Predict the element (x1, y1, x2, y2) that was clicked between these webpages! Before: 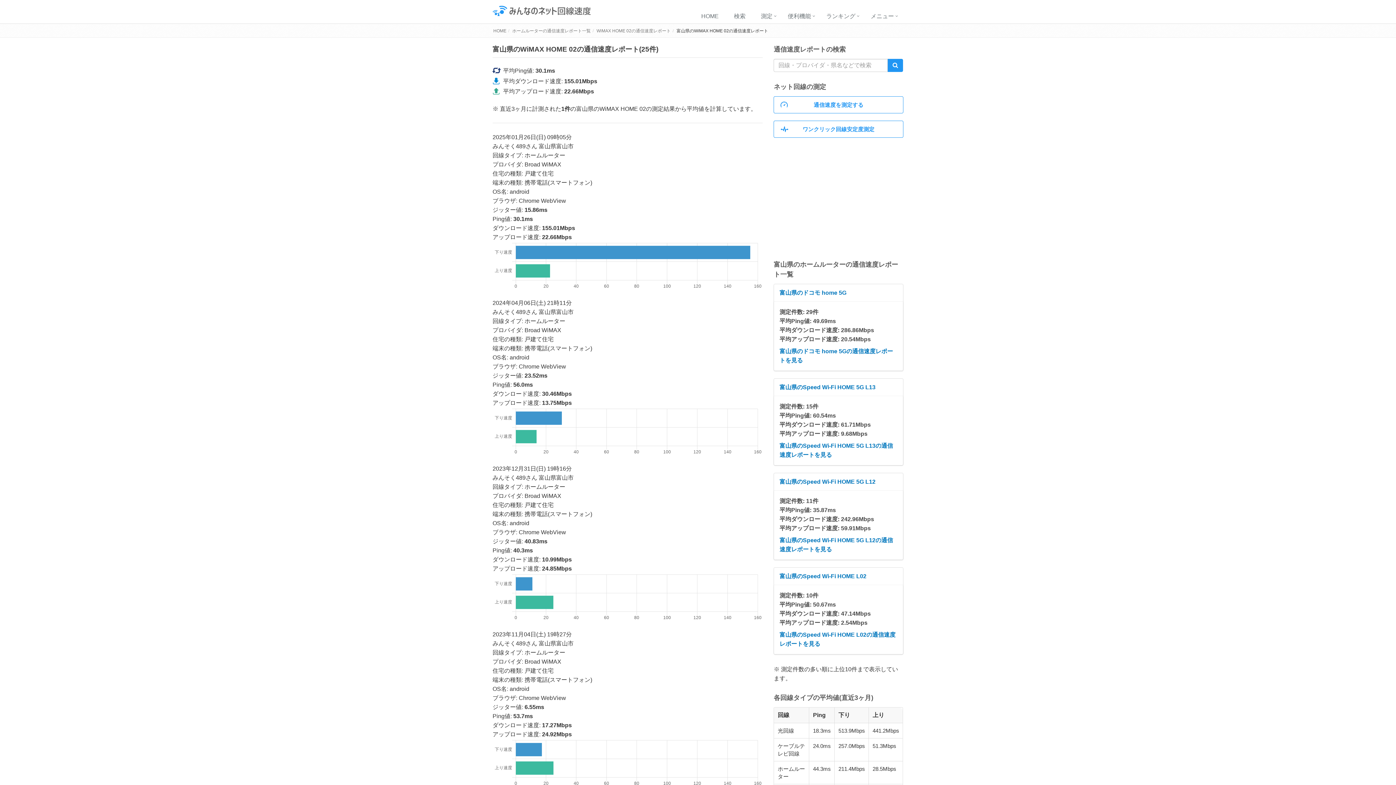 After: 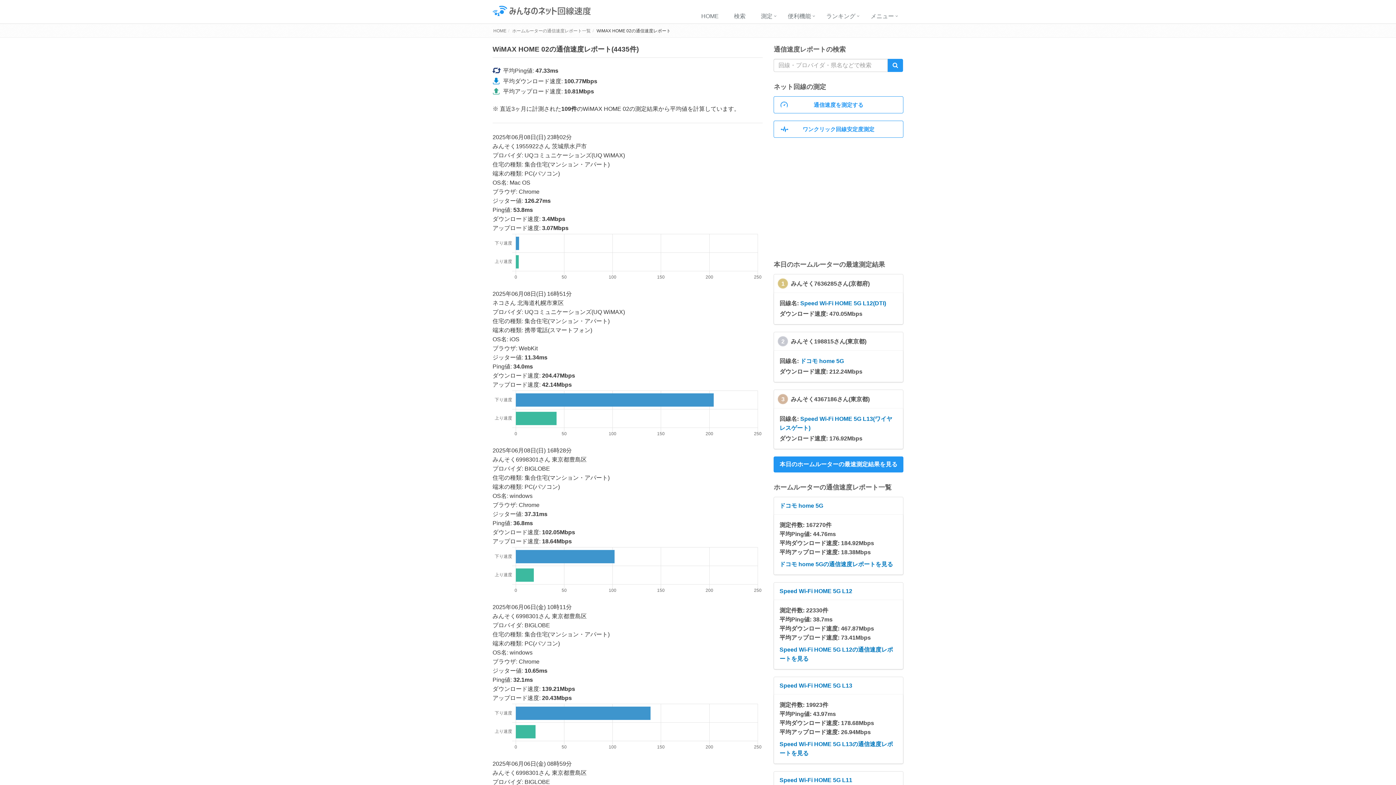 Action: label: WiMAX HOME 02の通信速度レポート bbox: (596, 28, 670, 33)